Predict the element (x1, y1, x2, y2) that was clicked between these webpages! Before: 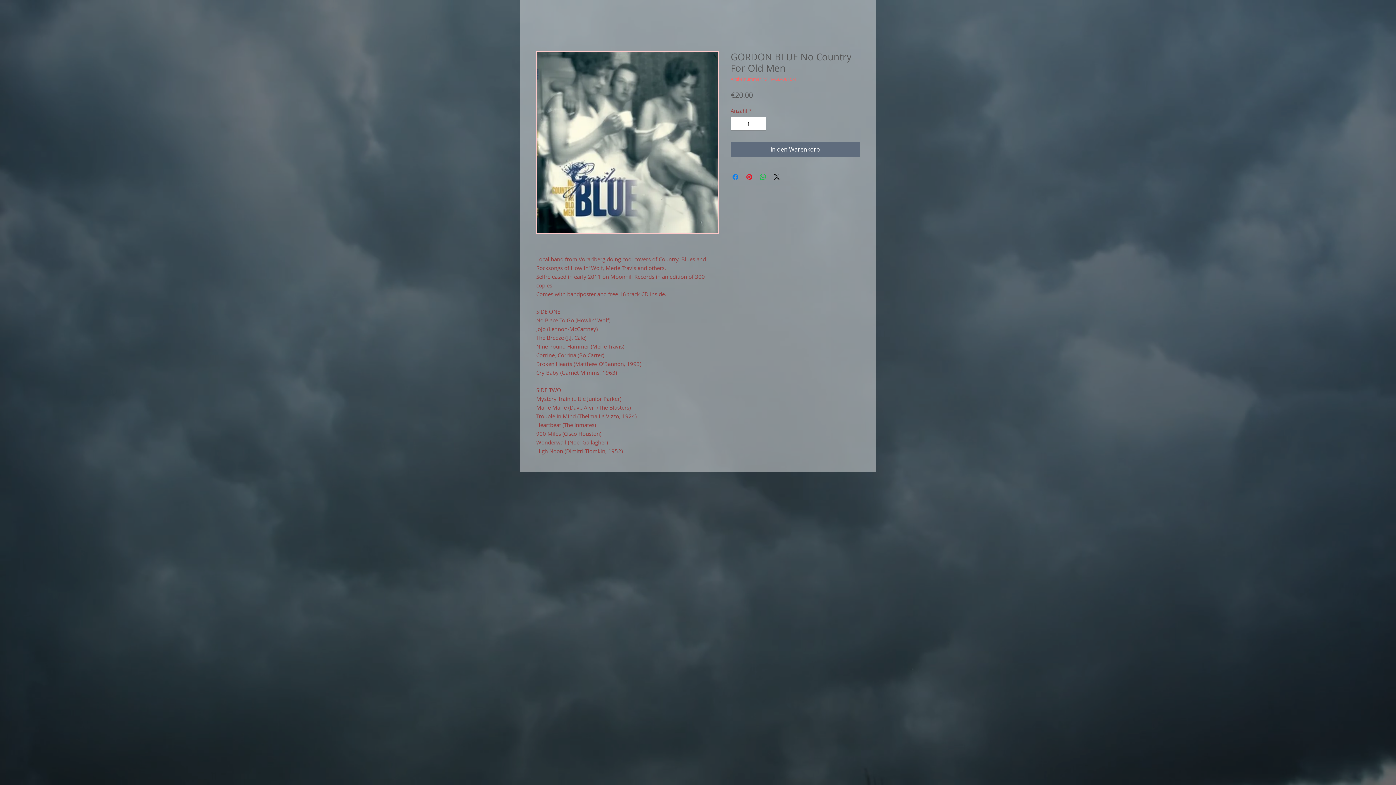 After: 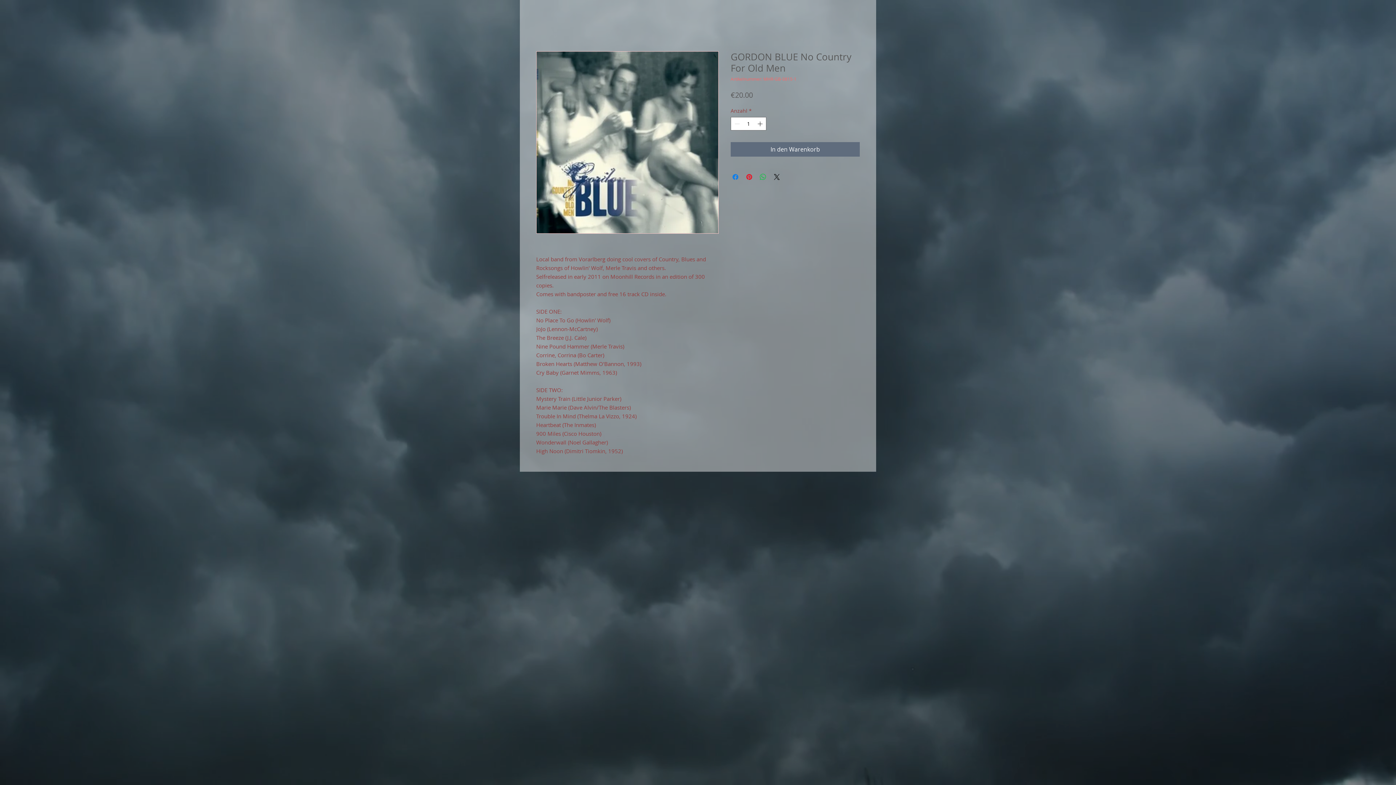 Action: bbox: (536, 51, 718, 233)